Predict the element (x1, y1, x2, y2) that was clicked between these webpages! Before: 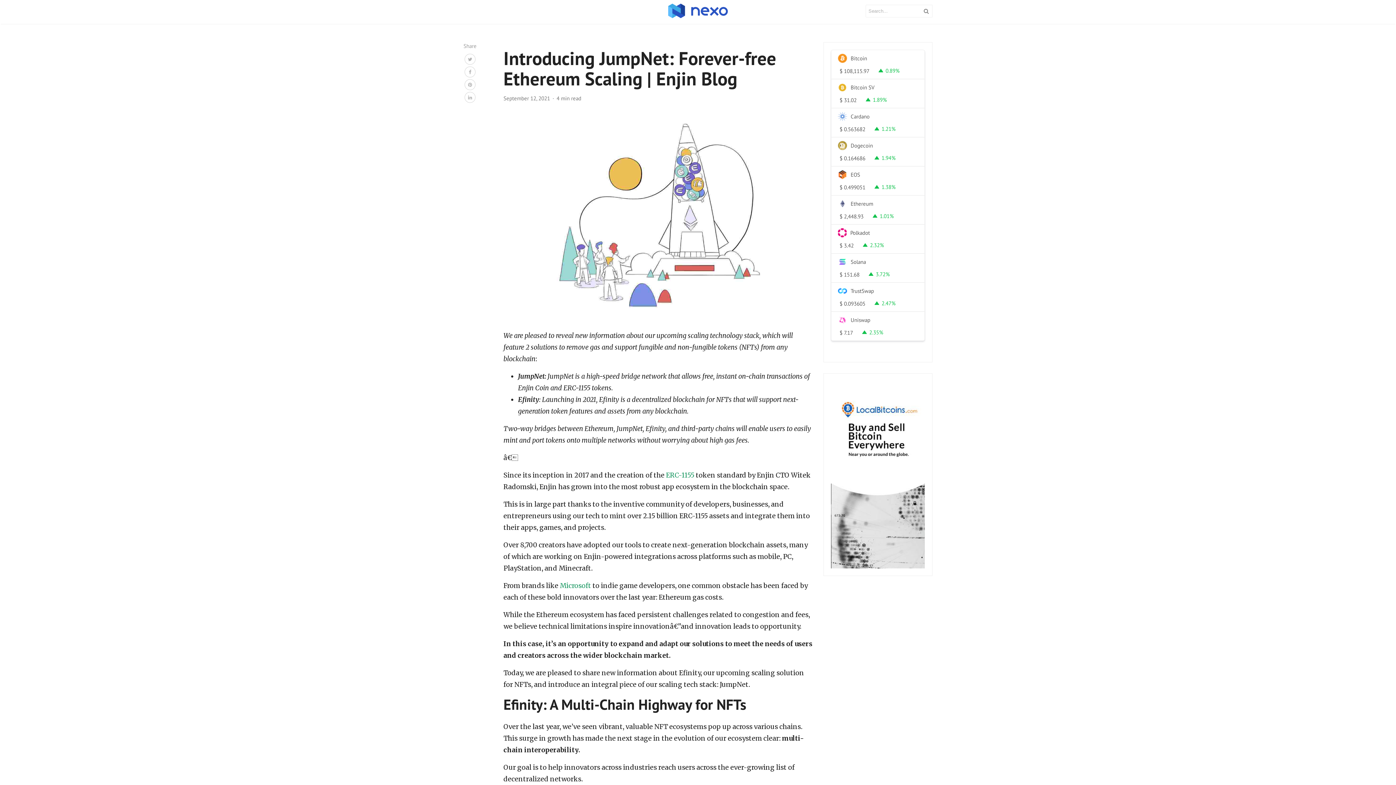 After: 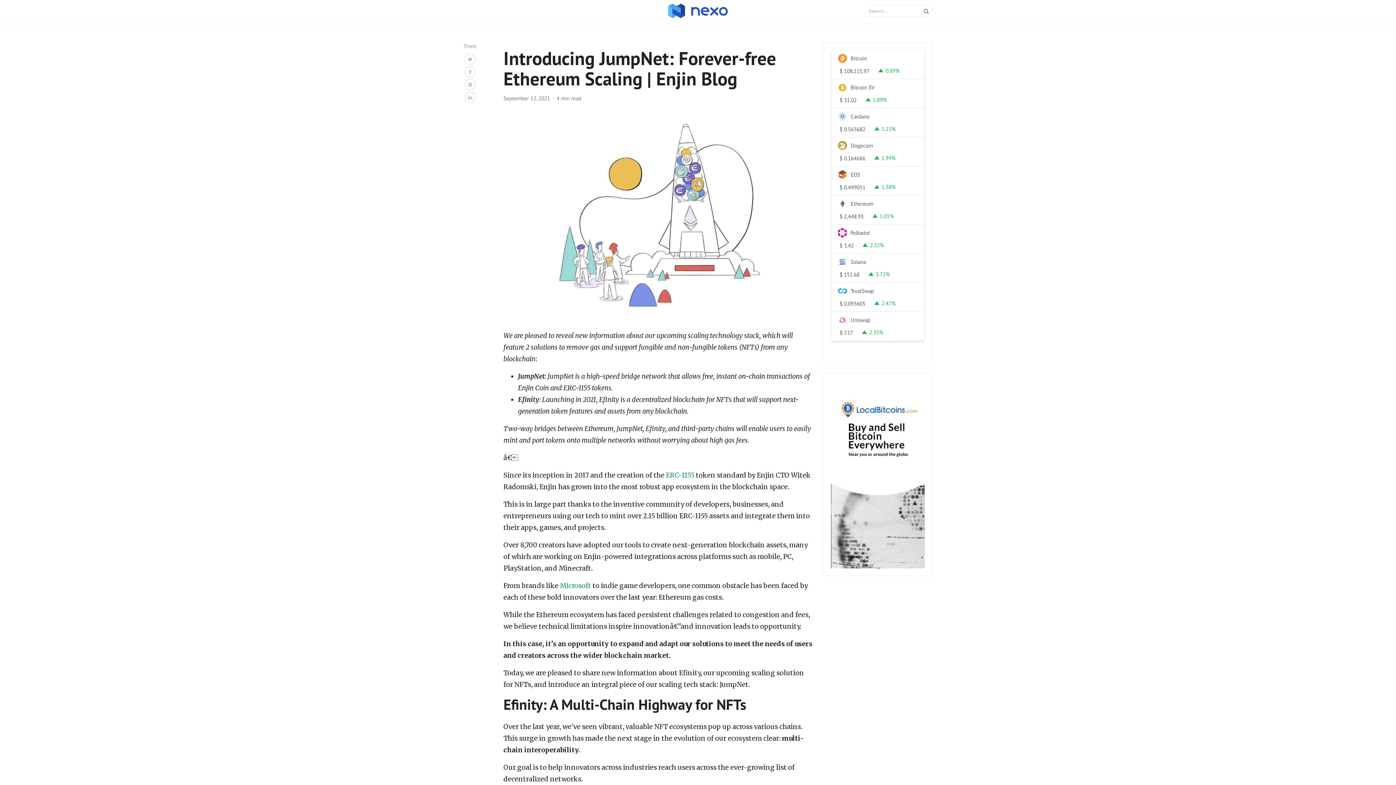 Action: bbox: (831, 561, 925, 568)